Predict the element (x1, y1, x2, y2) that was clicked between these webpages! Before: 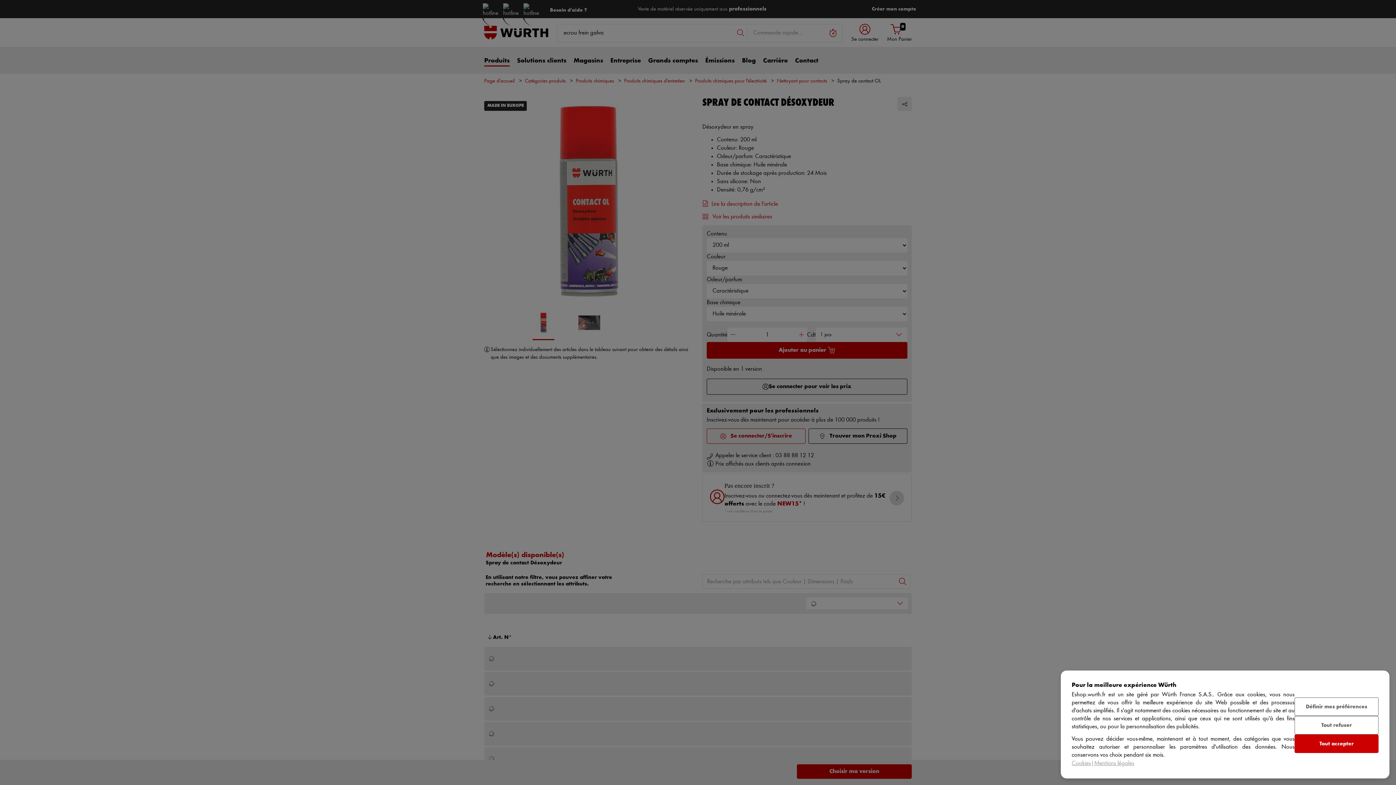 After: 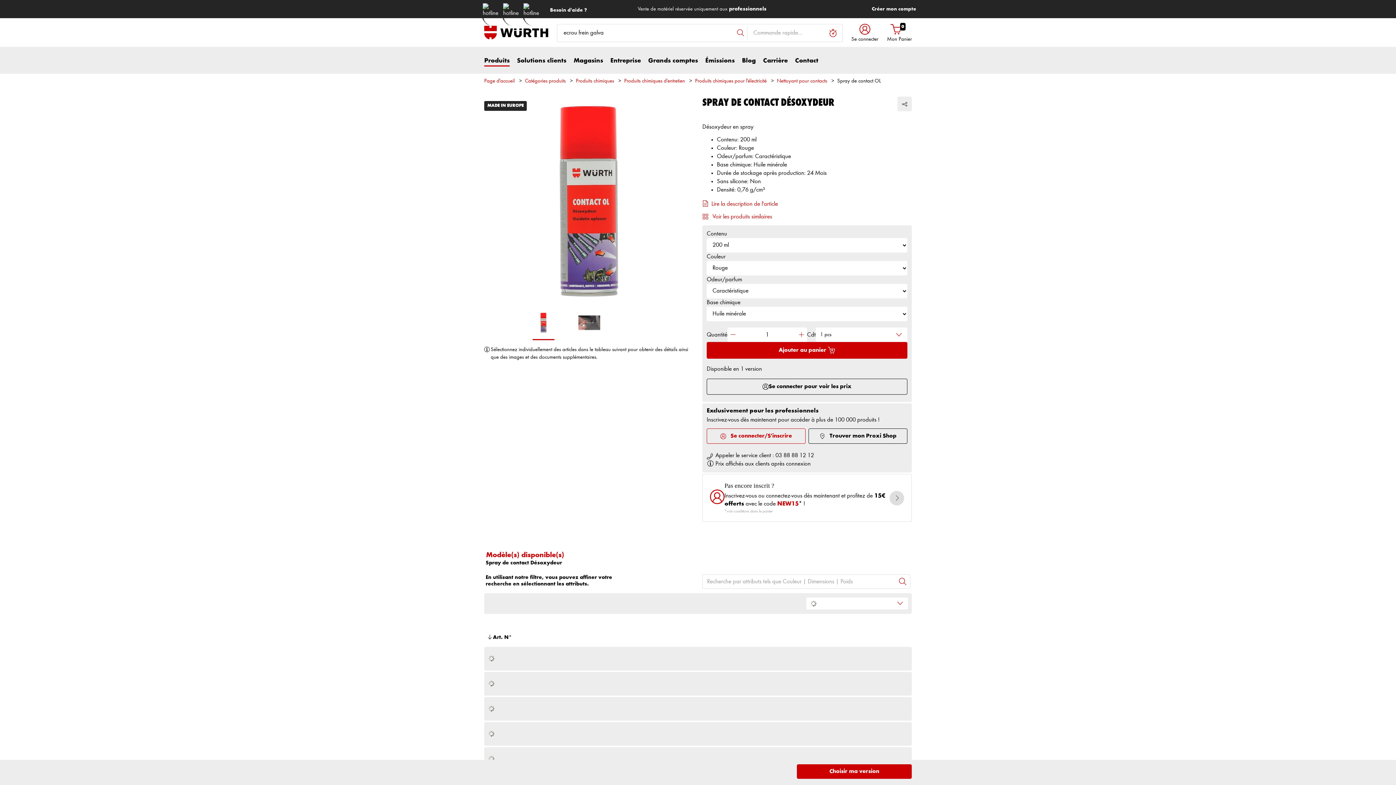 Action: bbox: (1294, 716, 1378, 734) label: Tout refuser